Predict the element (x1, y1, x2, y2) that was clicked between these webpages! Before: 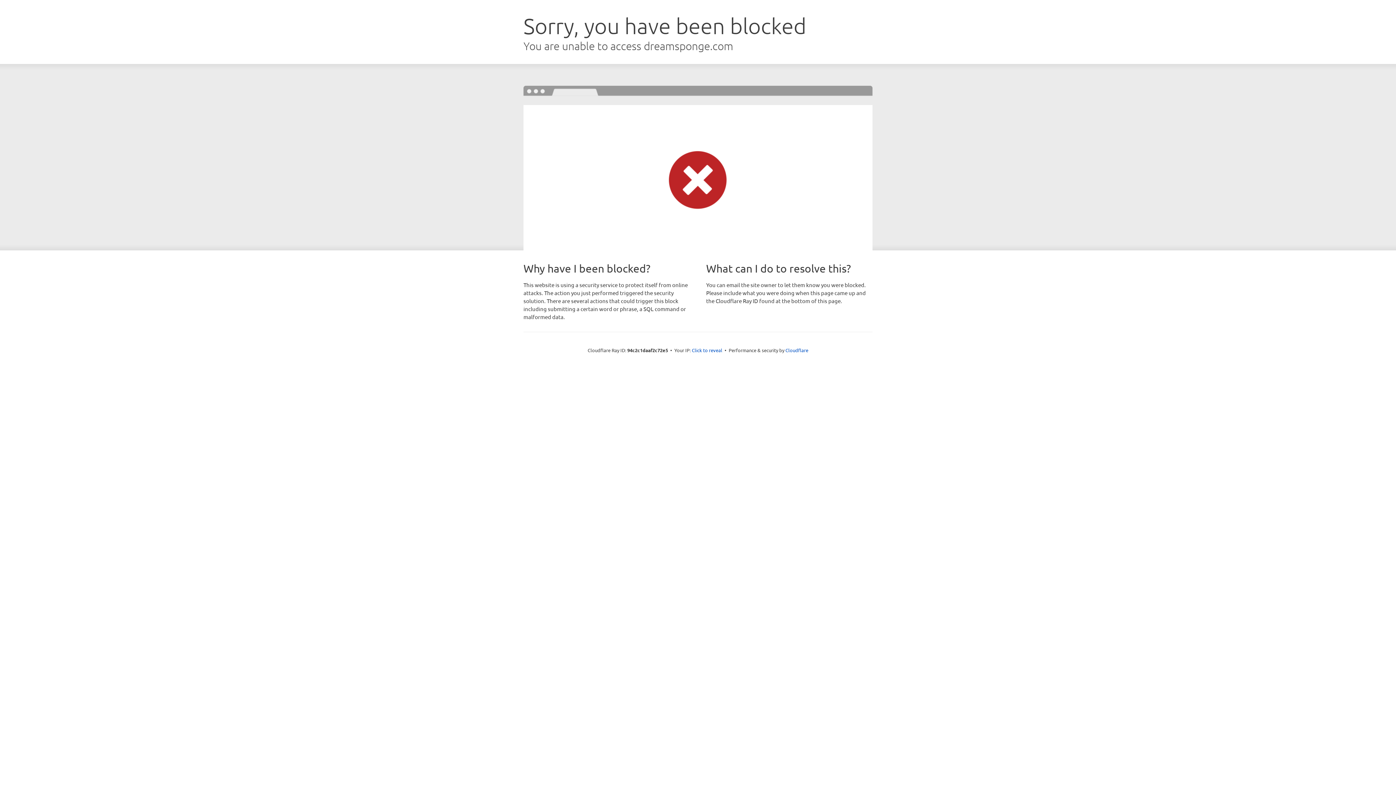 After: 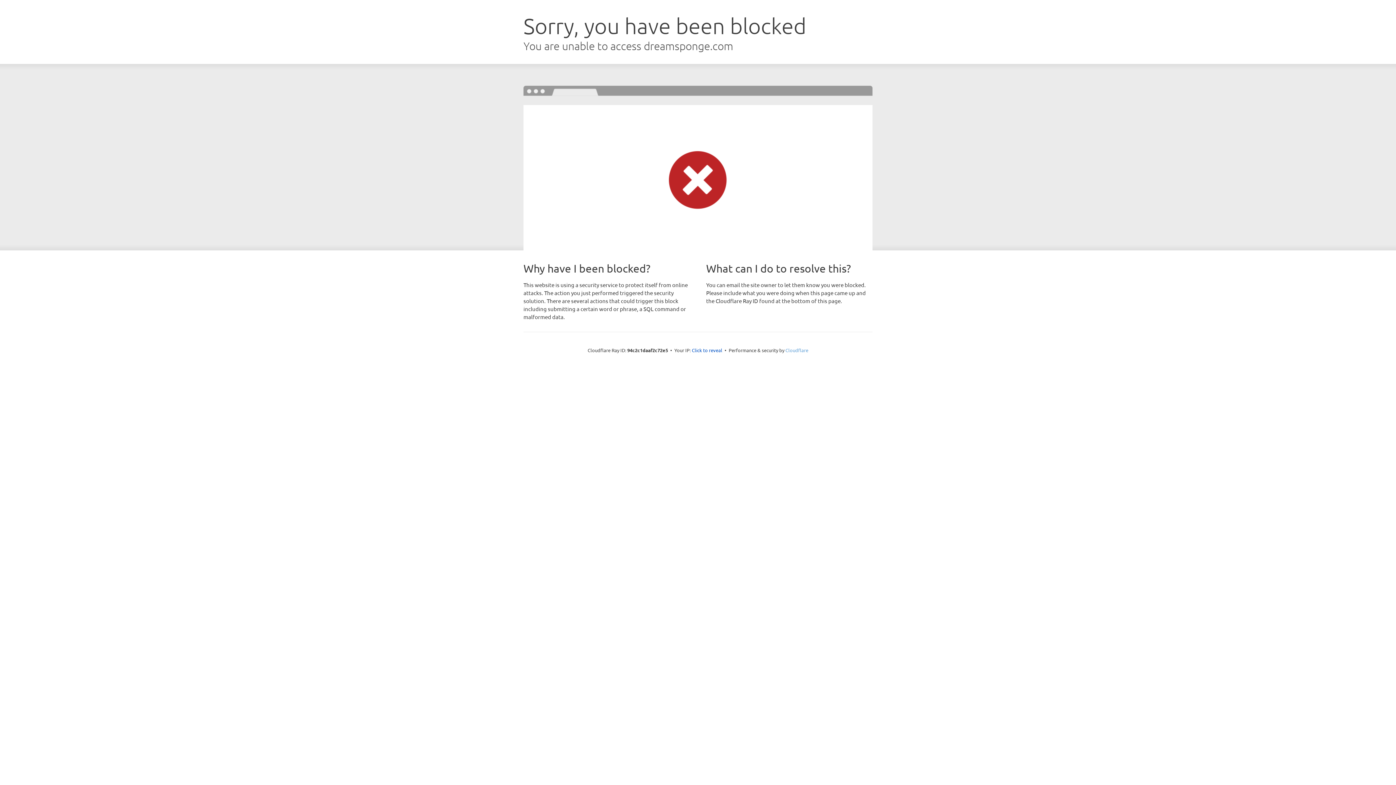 Action: label: Cloudflare bbox: (785, 347, 808, 353)